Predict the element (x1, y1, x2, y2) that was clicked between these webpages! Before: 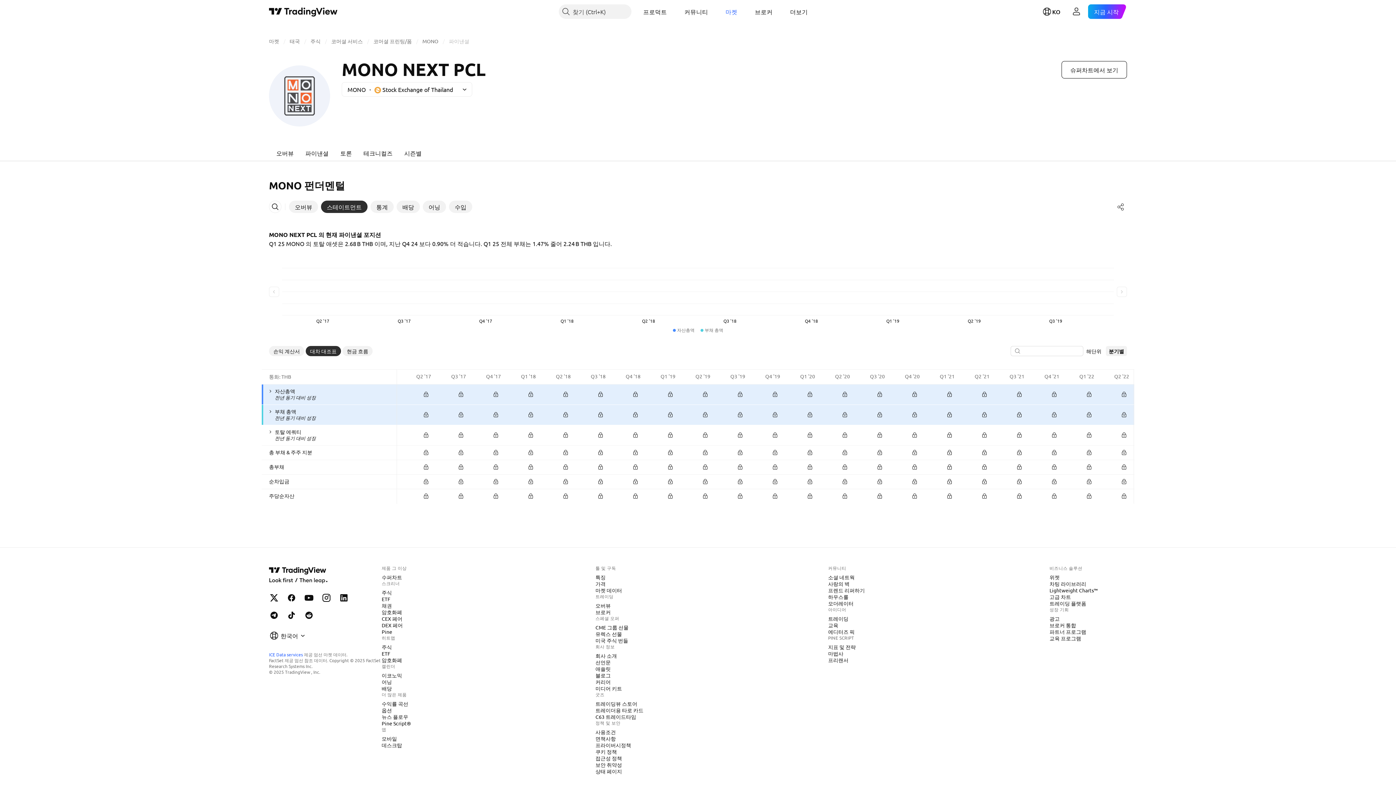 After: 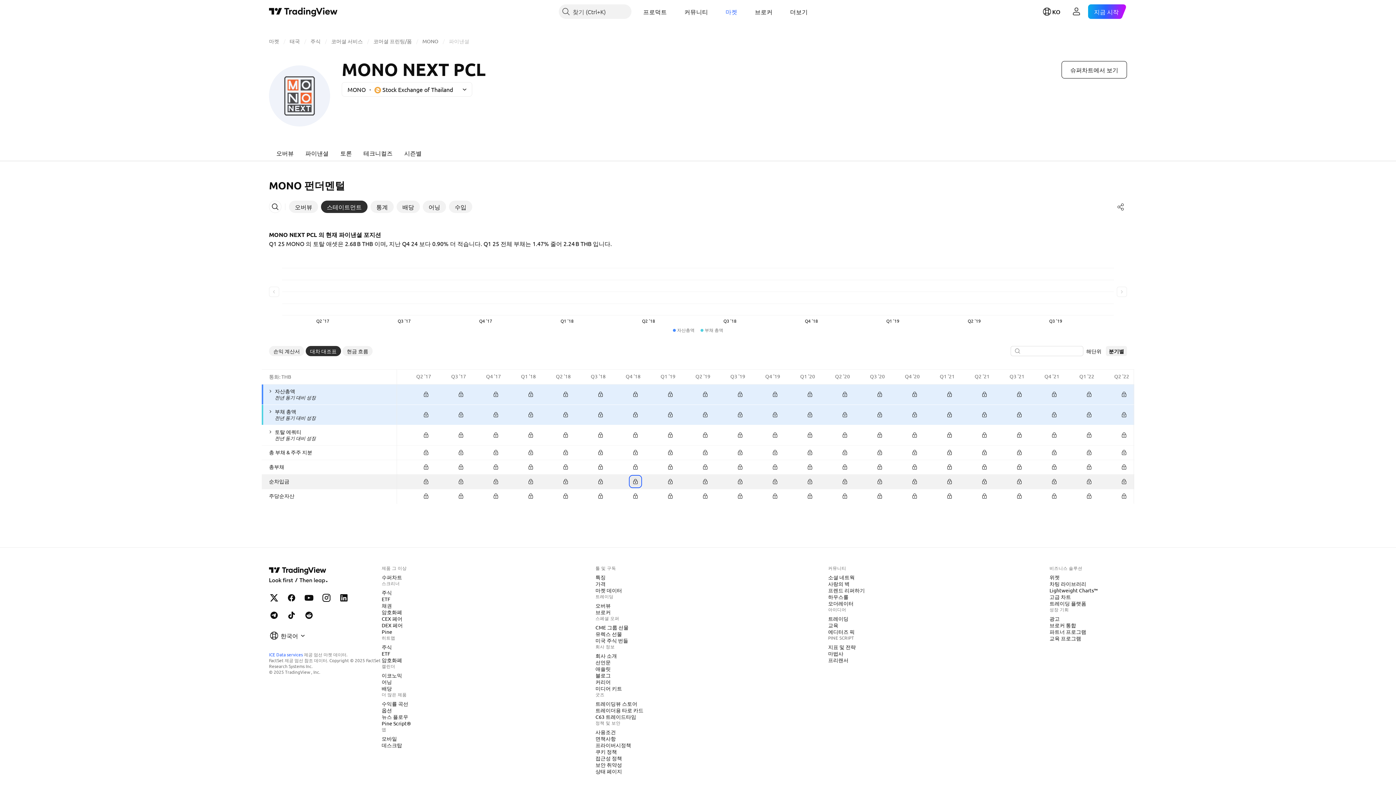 Action: bbox: (630, 476, 640, 486)